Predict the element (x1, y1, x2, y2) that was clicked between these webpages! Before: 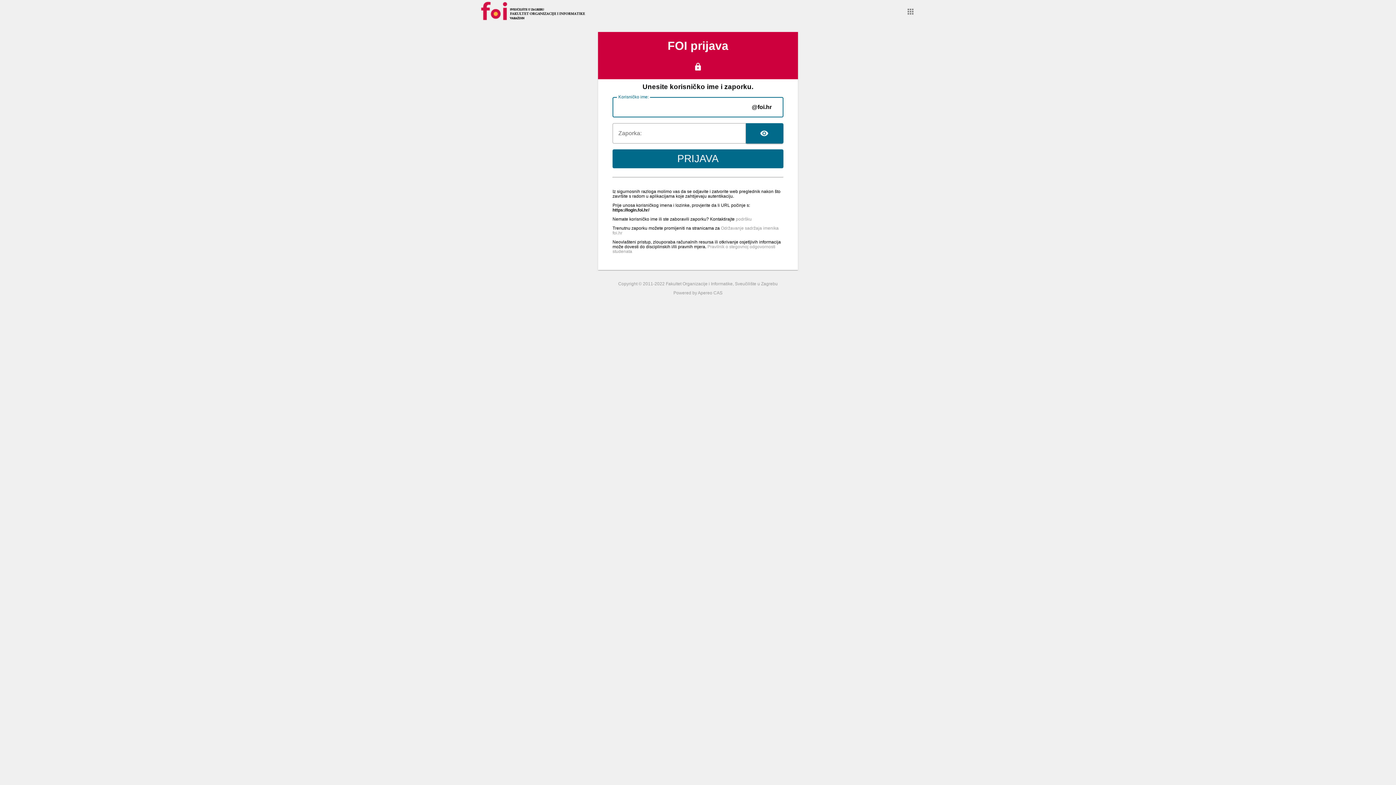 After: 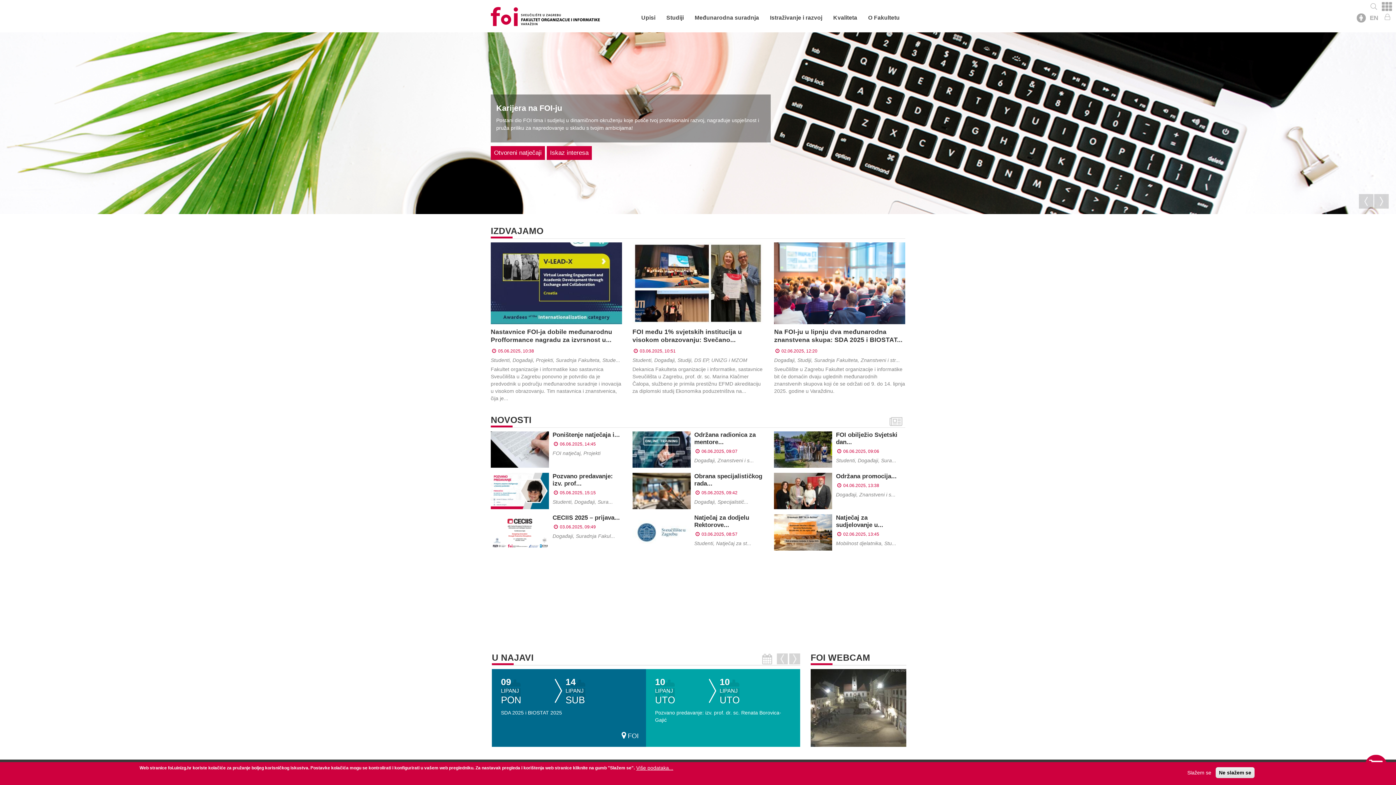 Action: bbox: (481, 15, 585, 21)